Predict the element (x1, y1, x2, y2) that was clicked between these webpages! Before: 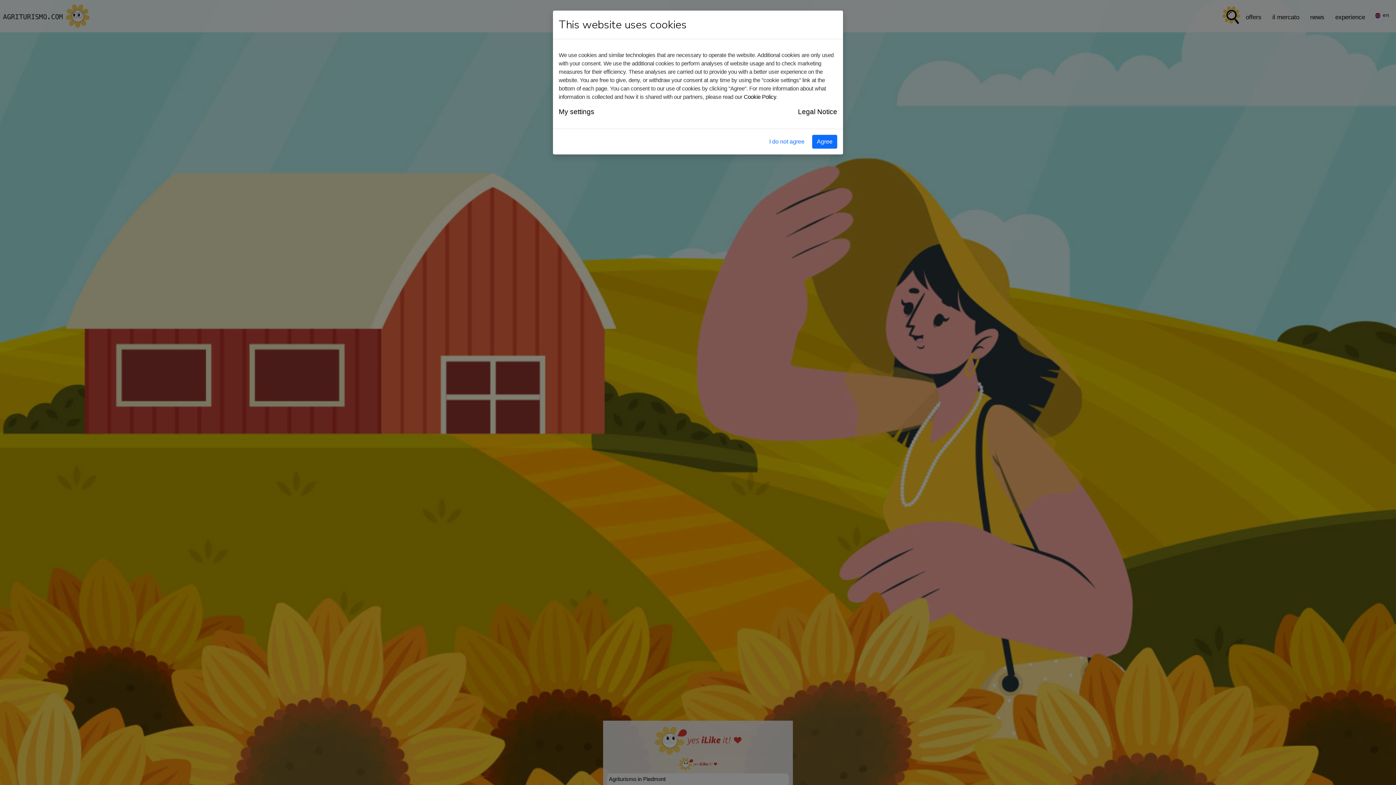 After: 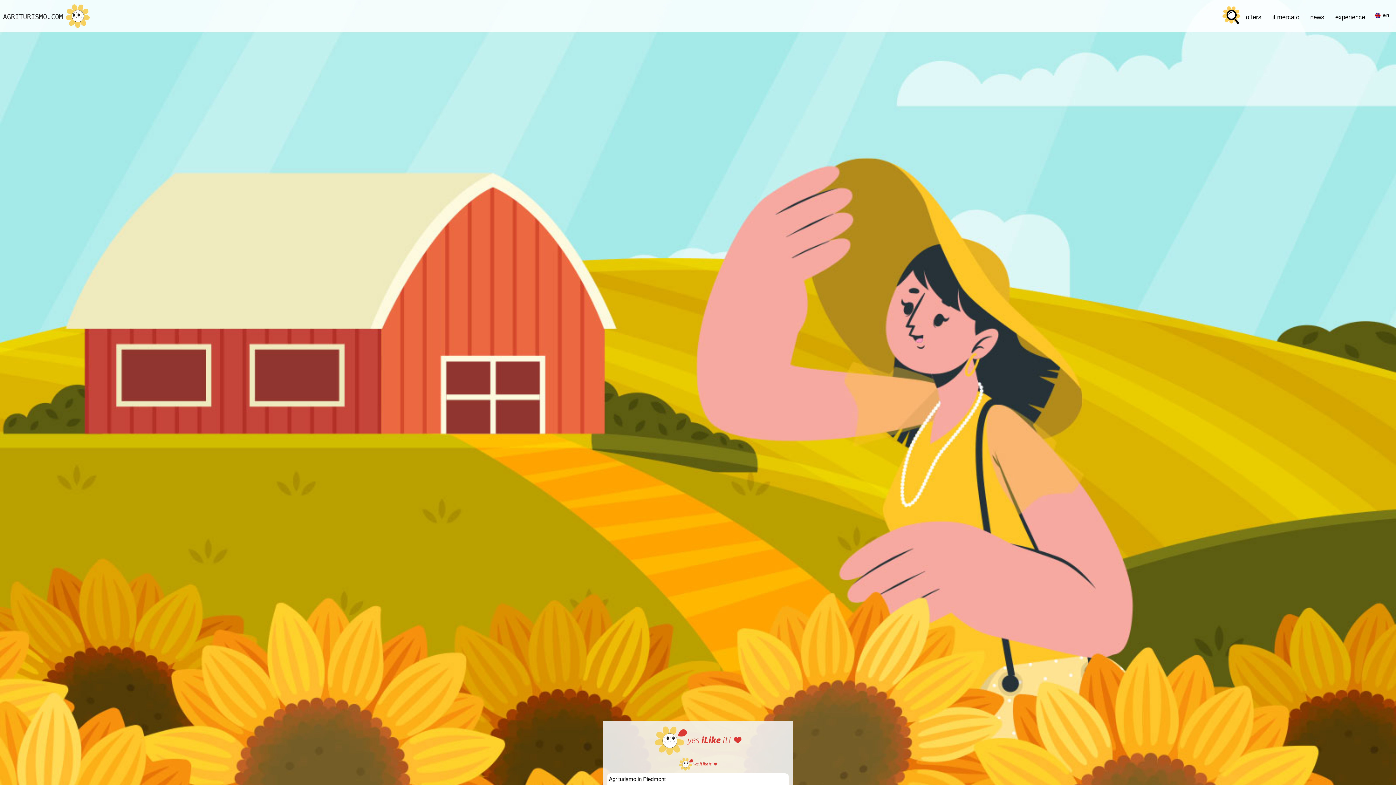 Action: label: I do not agree bbox: (764, 134, 809, 148)